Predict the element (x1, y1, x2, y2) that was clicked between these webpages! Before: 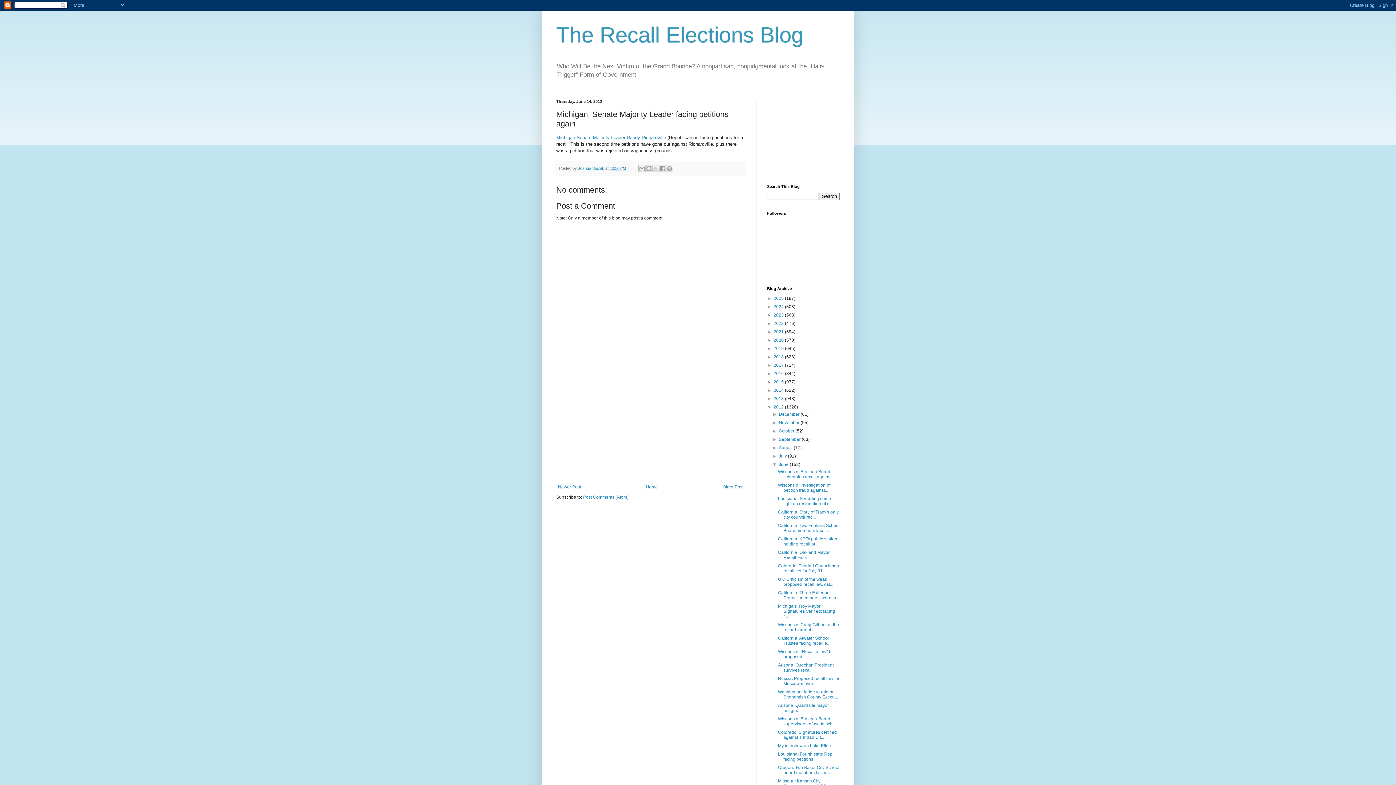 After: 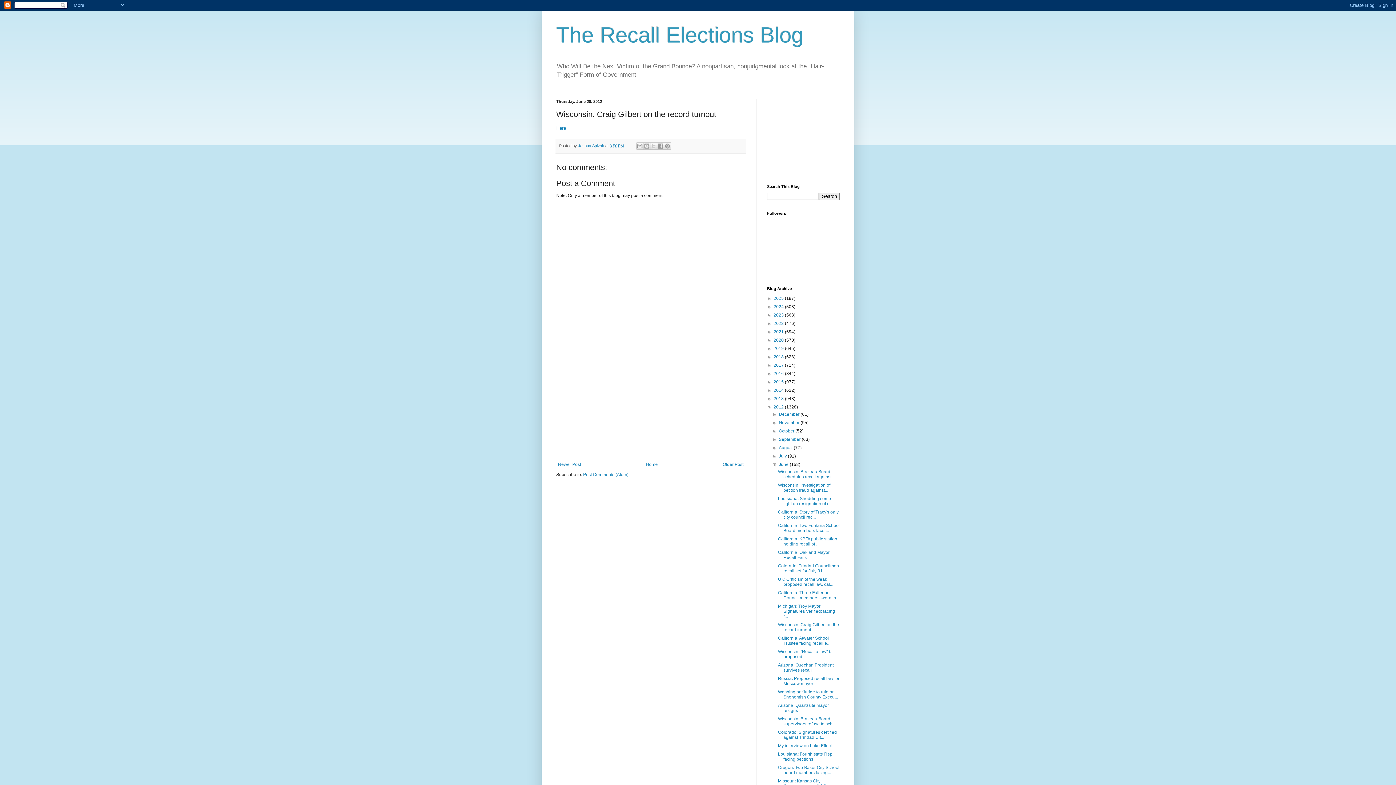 Action: bbox: (778, 622, 839, 632) label: Wisconsin: Craig Gilbert on the record turnout